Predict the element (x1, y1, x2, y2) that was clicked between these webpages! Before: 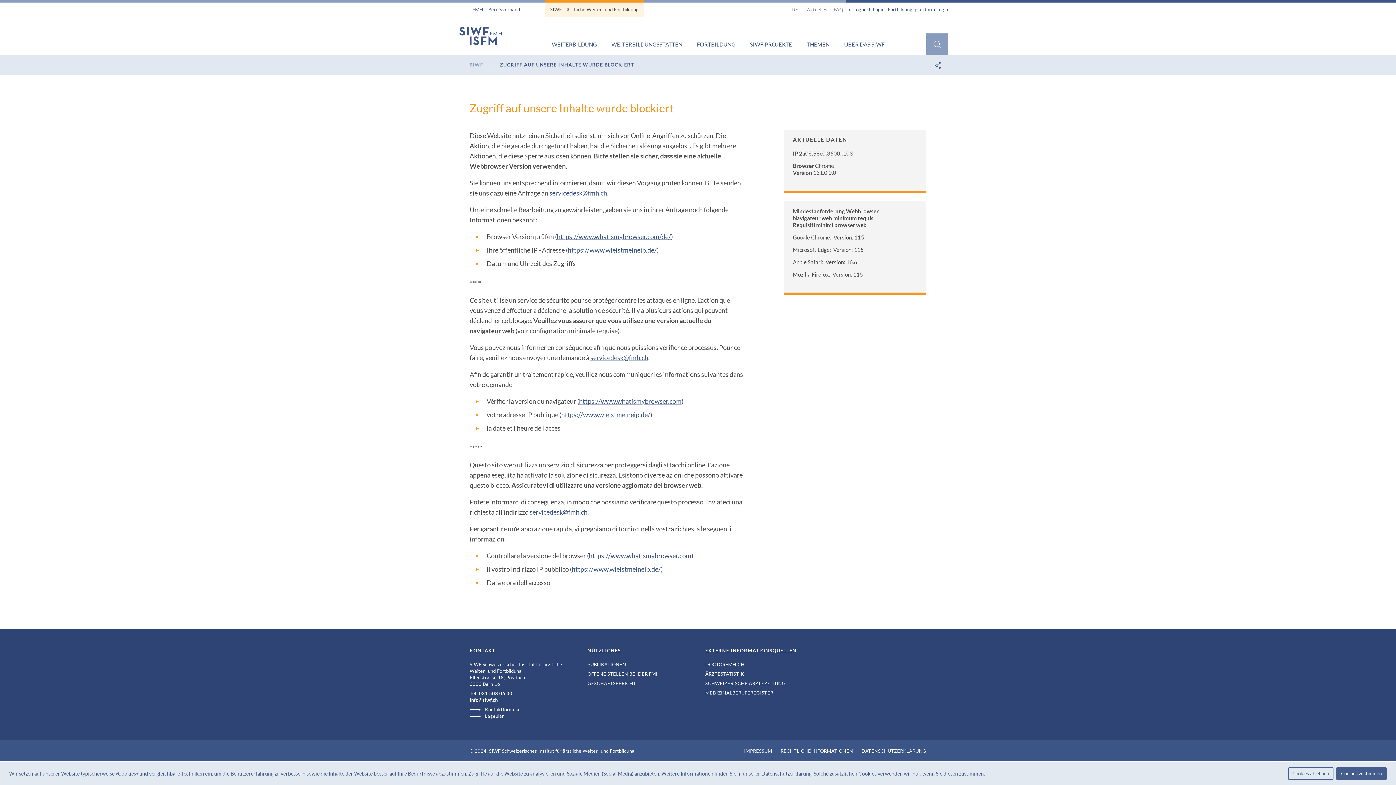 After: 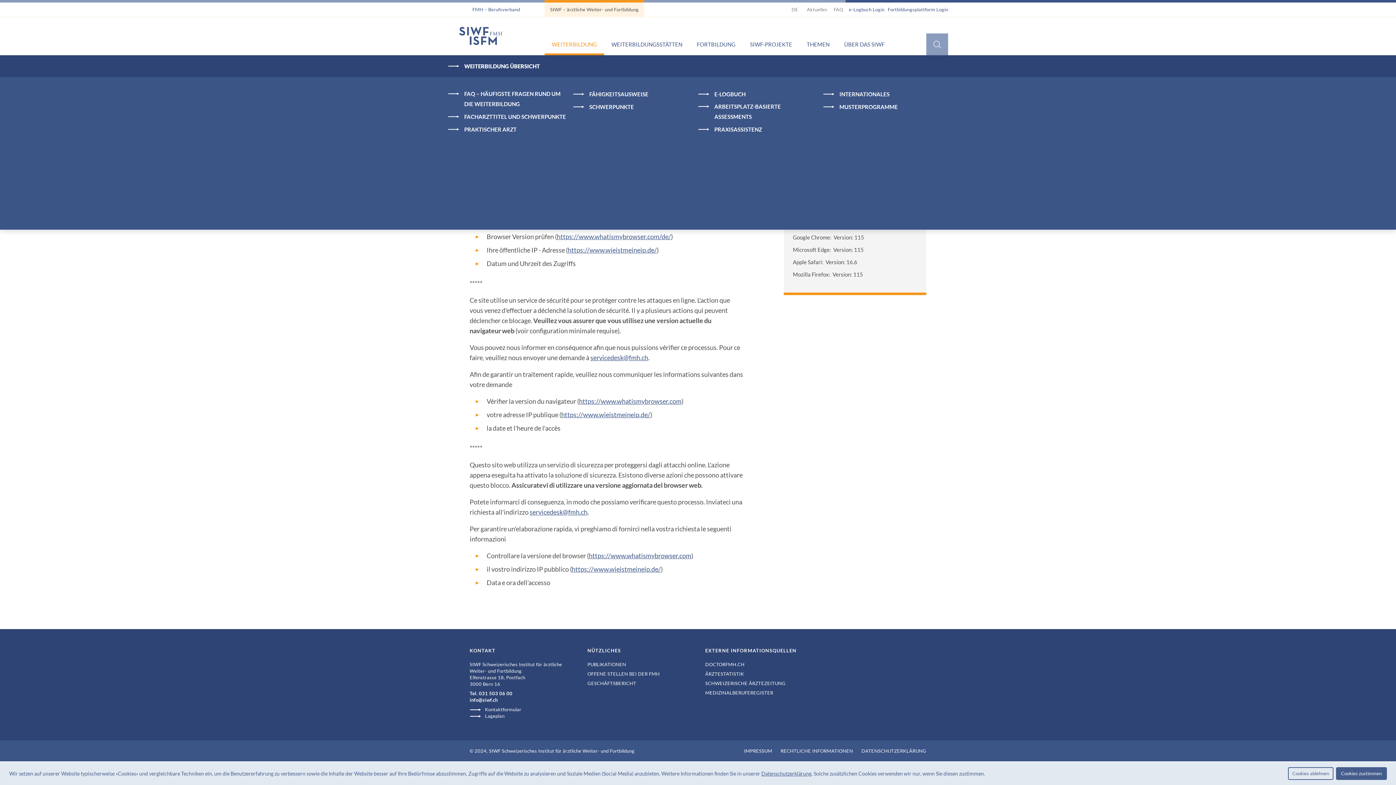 Action: label: WEITERBILDUNG bbox: (544, 33, 604, 55)